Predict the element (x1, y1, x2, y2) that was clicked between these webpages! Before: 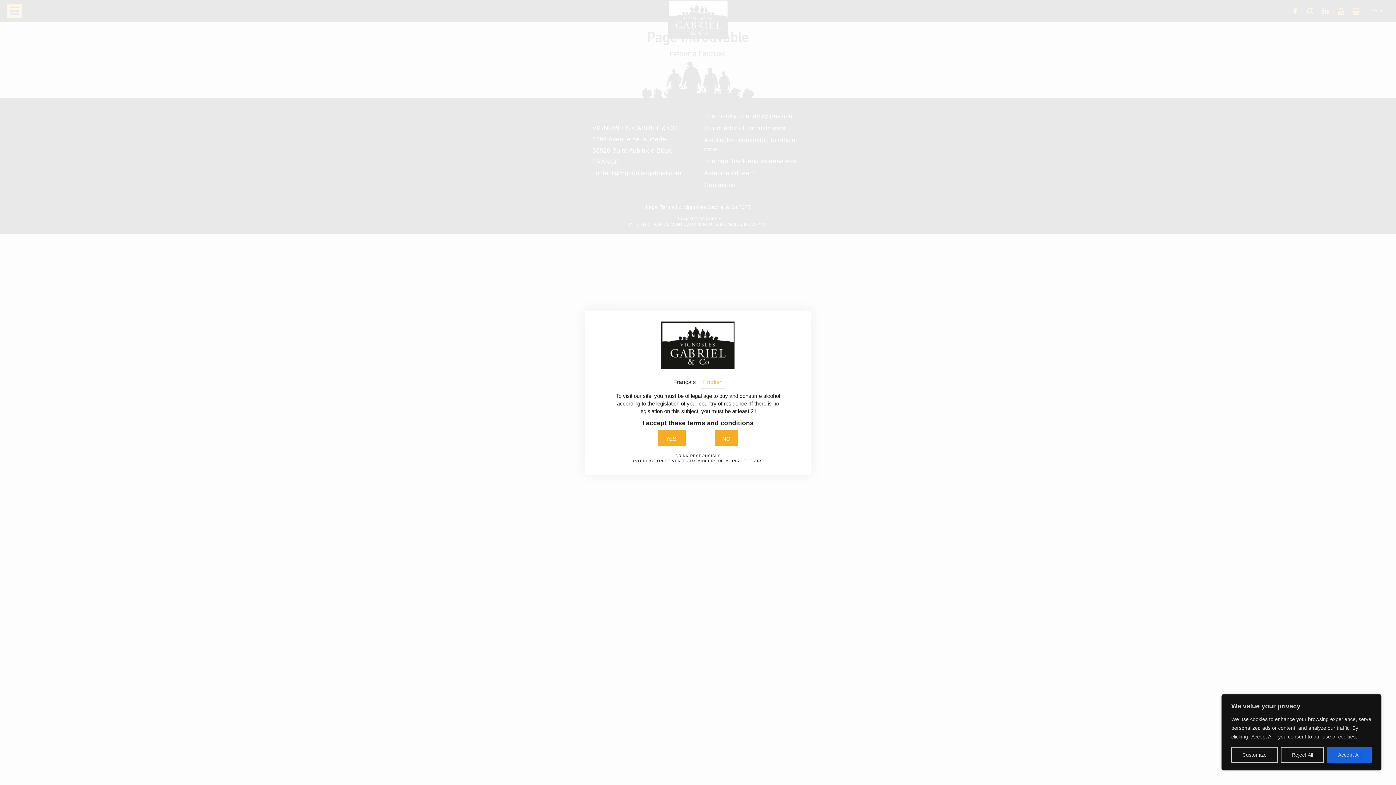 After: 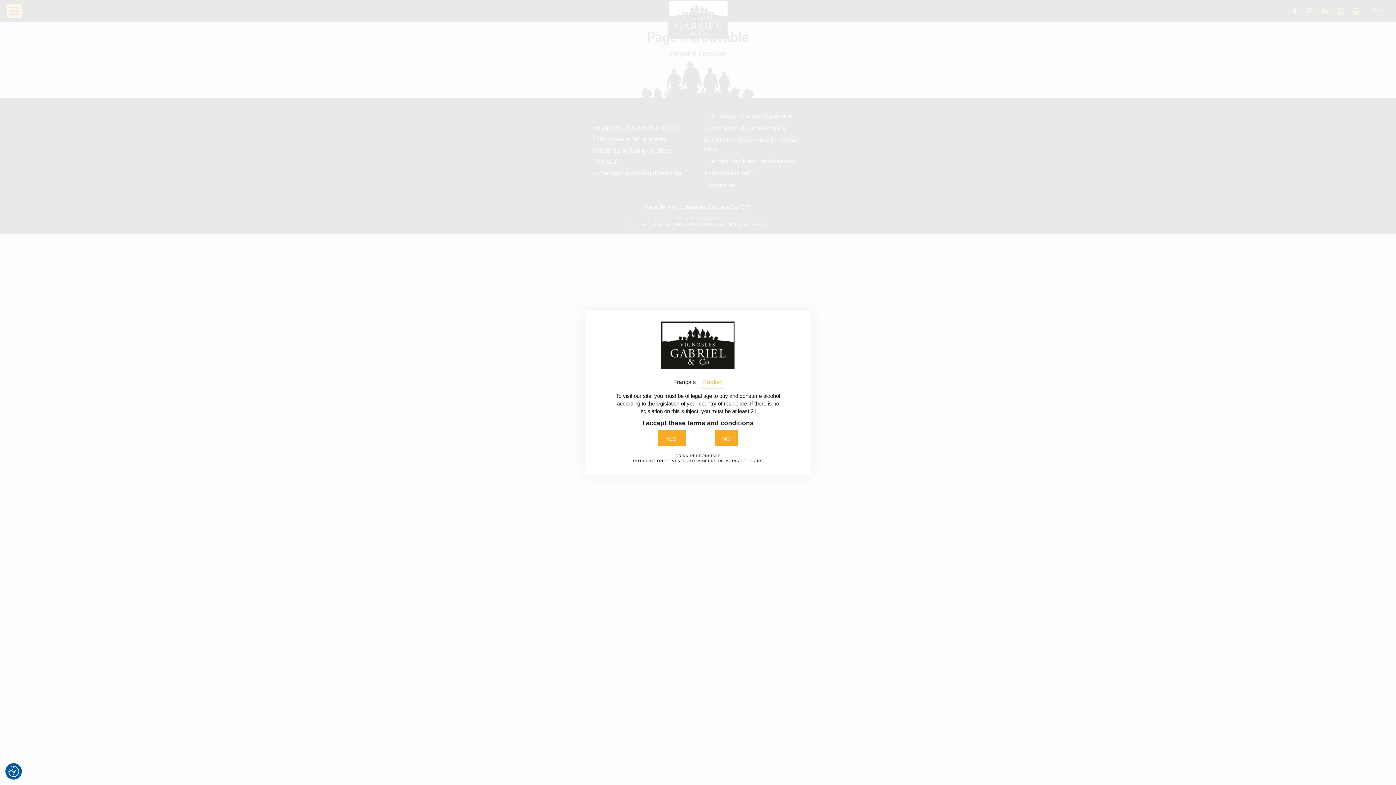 Action: bbox: (1280, 747, 1324, 763) label: Reject All